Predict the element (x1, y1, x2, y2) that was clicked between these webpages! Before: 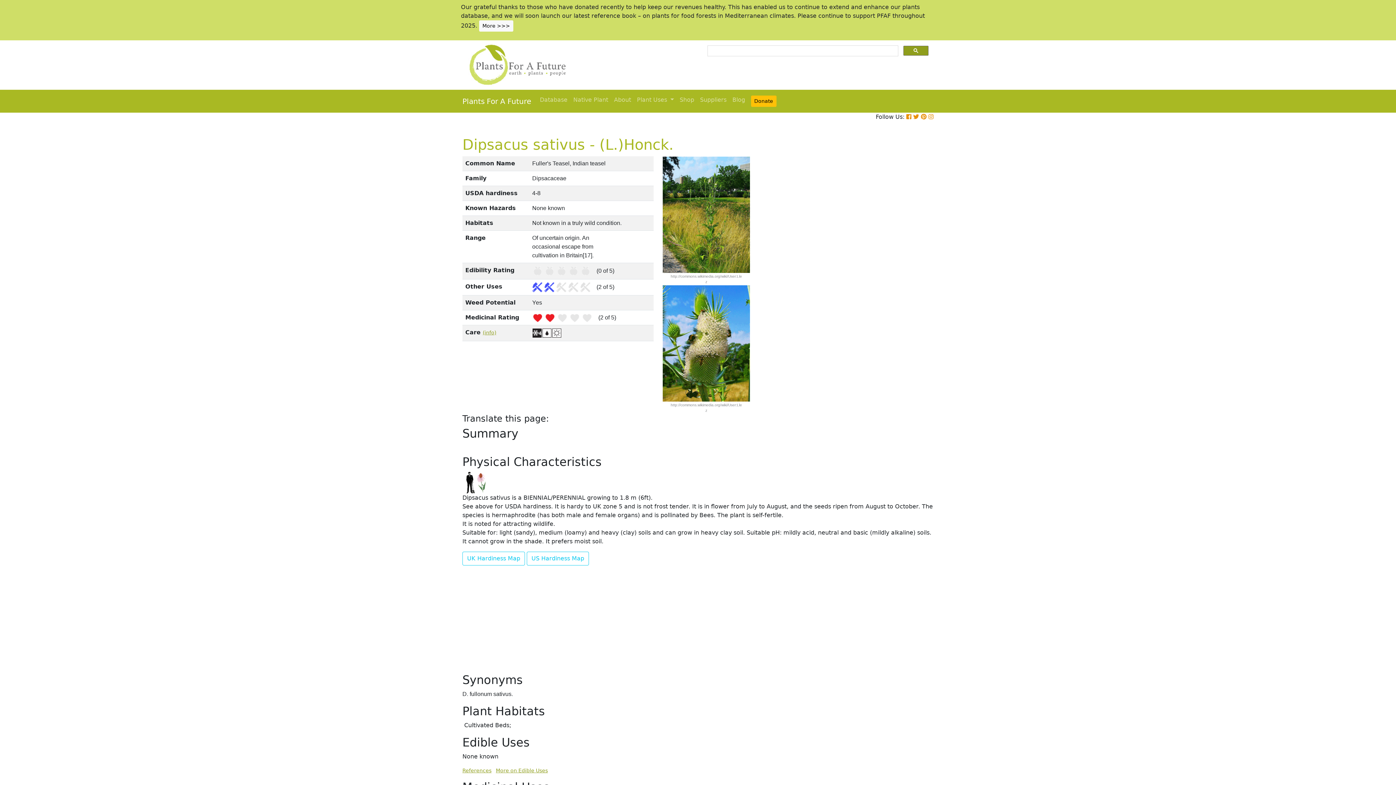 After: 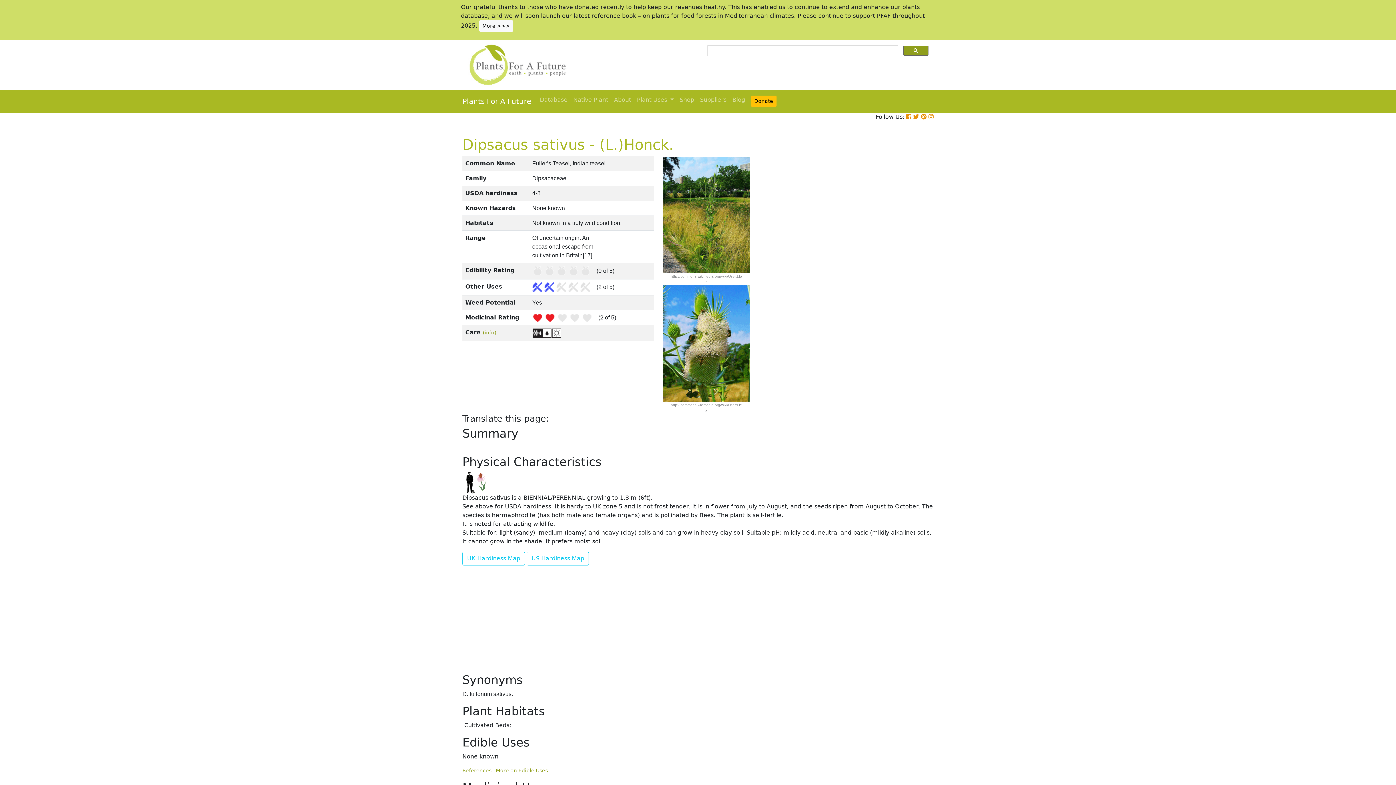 Action: bbox: (928, 113, 933, 120)